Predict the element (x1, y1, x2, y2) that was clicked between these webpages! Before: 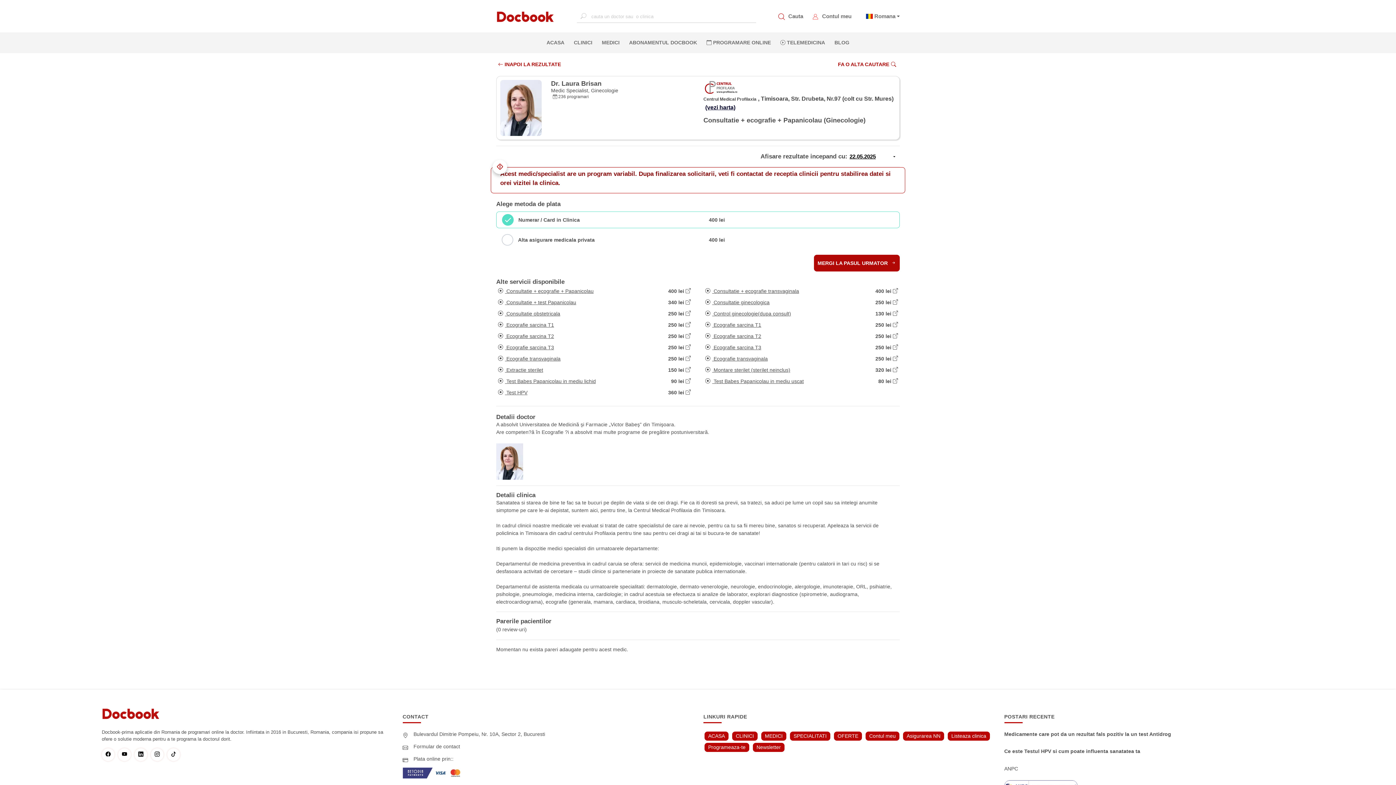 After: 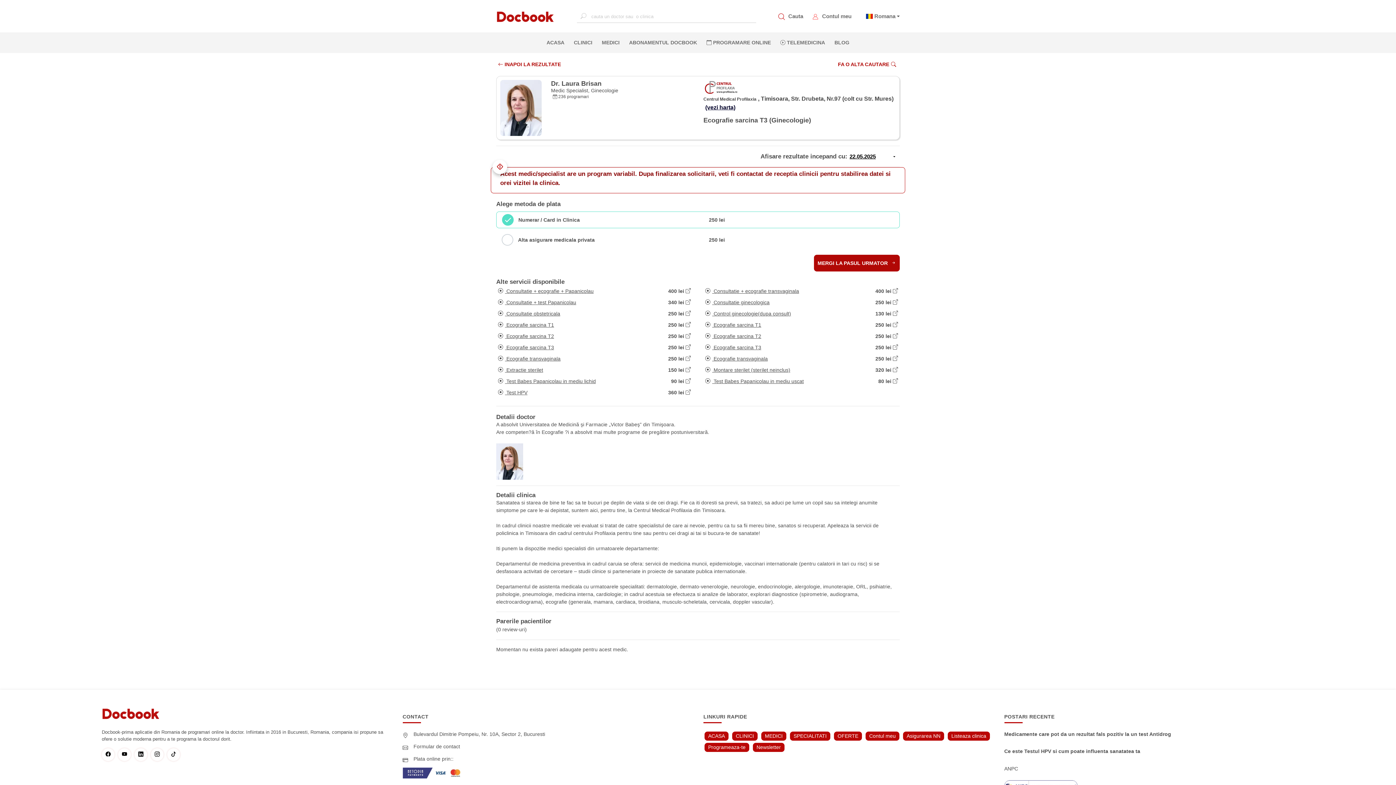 Action: bbox: (703, 342, 900, 351) label:  Ecografie sarcina T3

250 lei 